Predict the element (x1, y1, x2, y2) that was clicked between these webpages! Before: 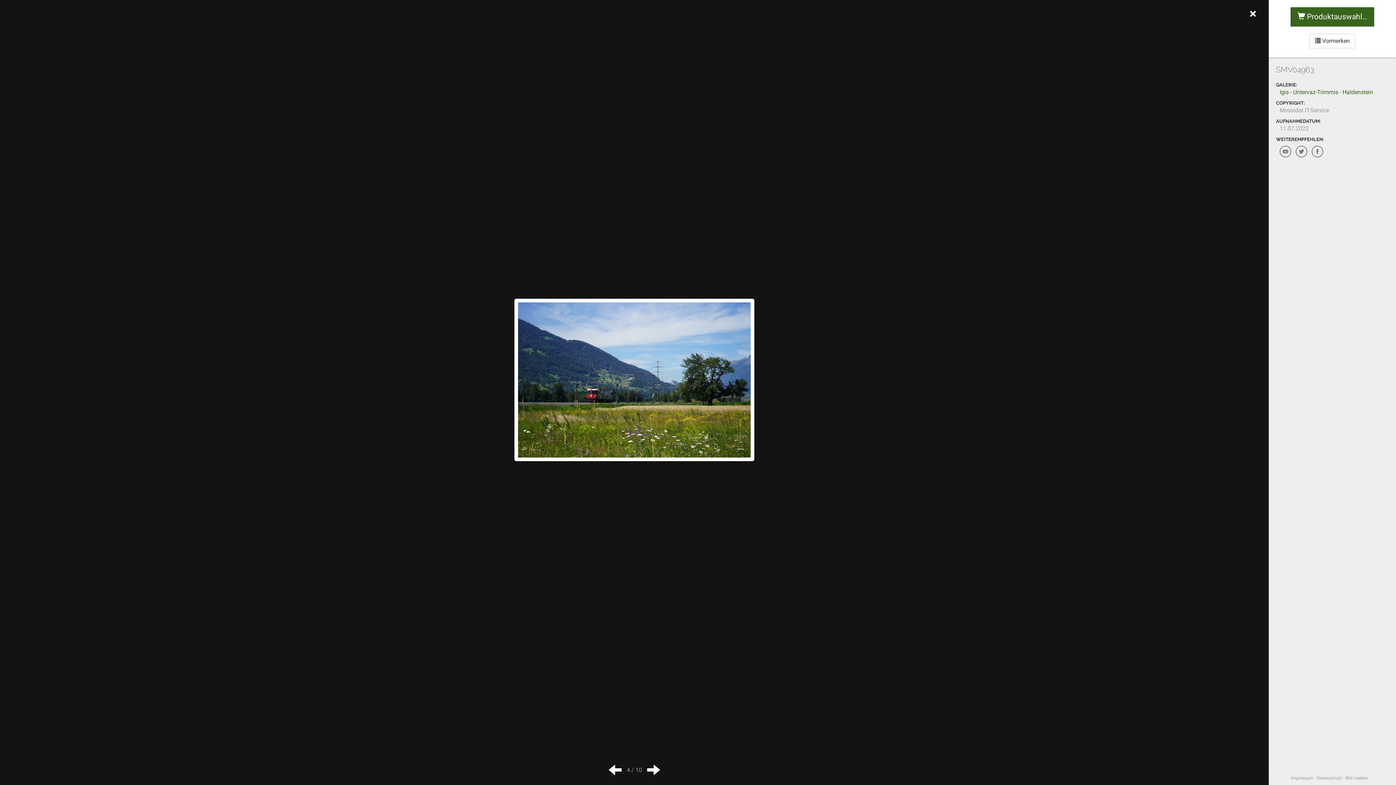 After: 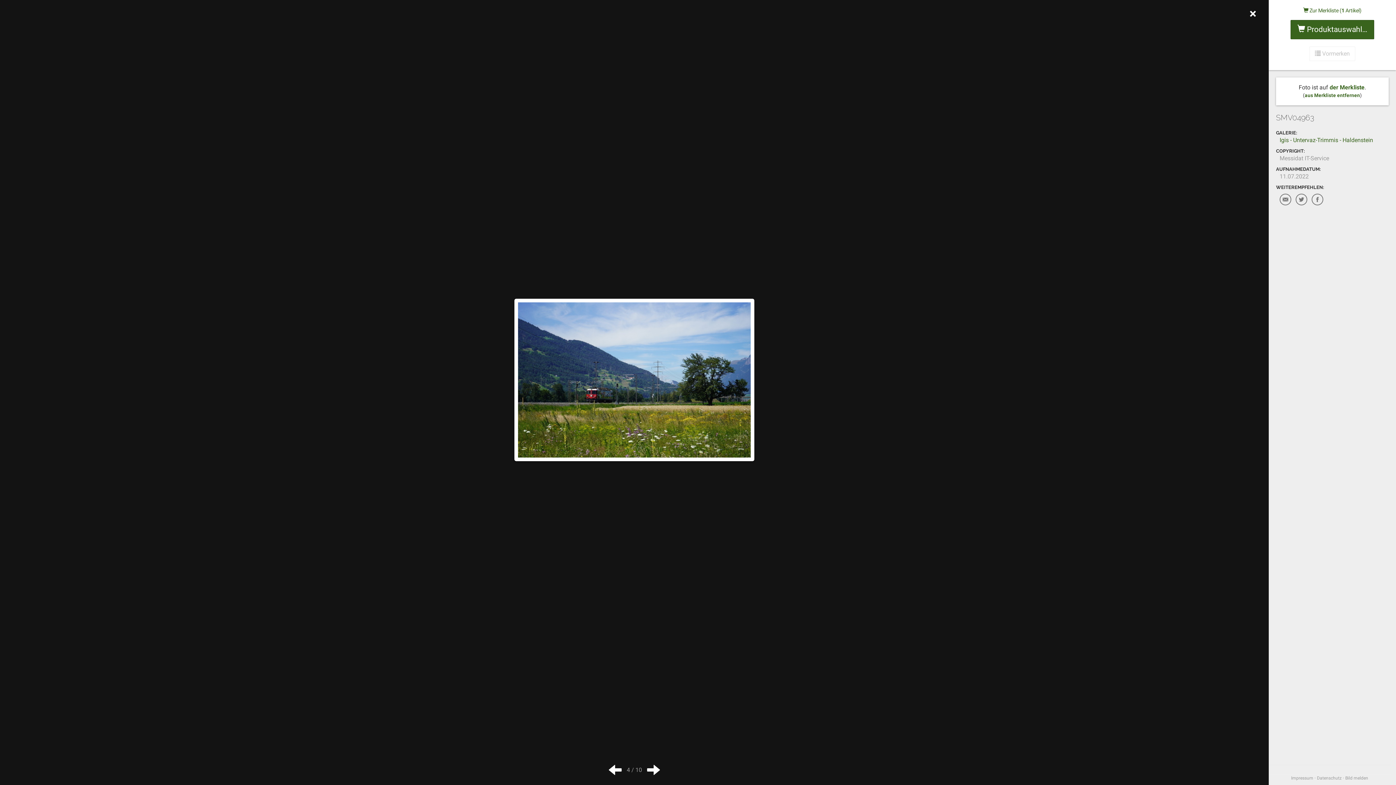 Action: bbox: (1309, 33, 1355, 48) label:  Vormerken